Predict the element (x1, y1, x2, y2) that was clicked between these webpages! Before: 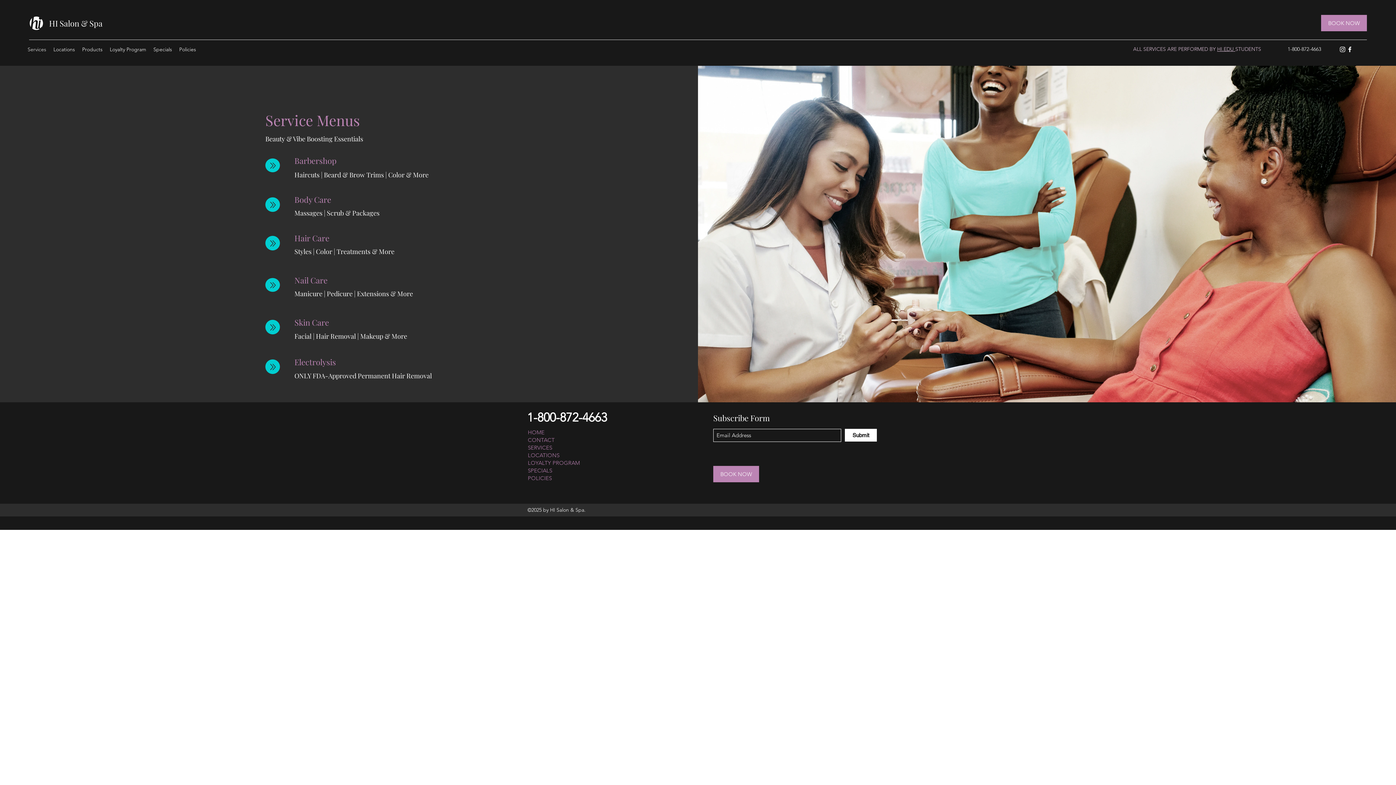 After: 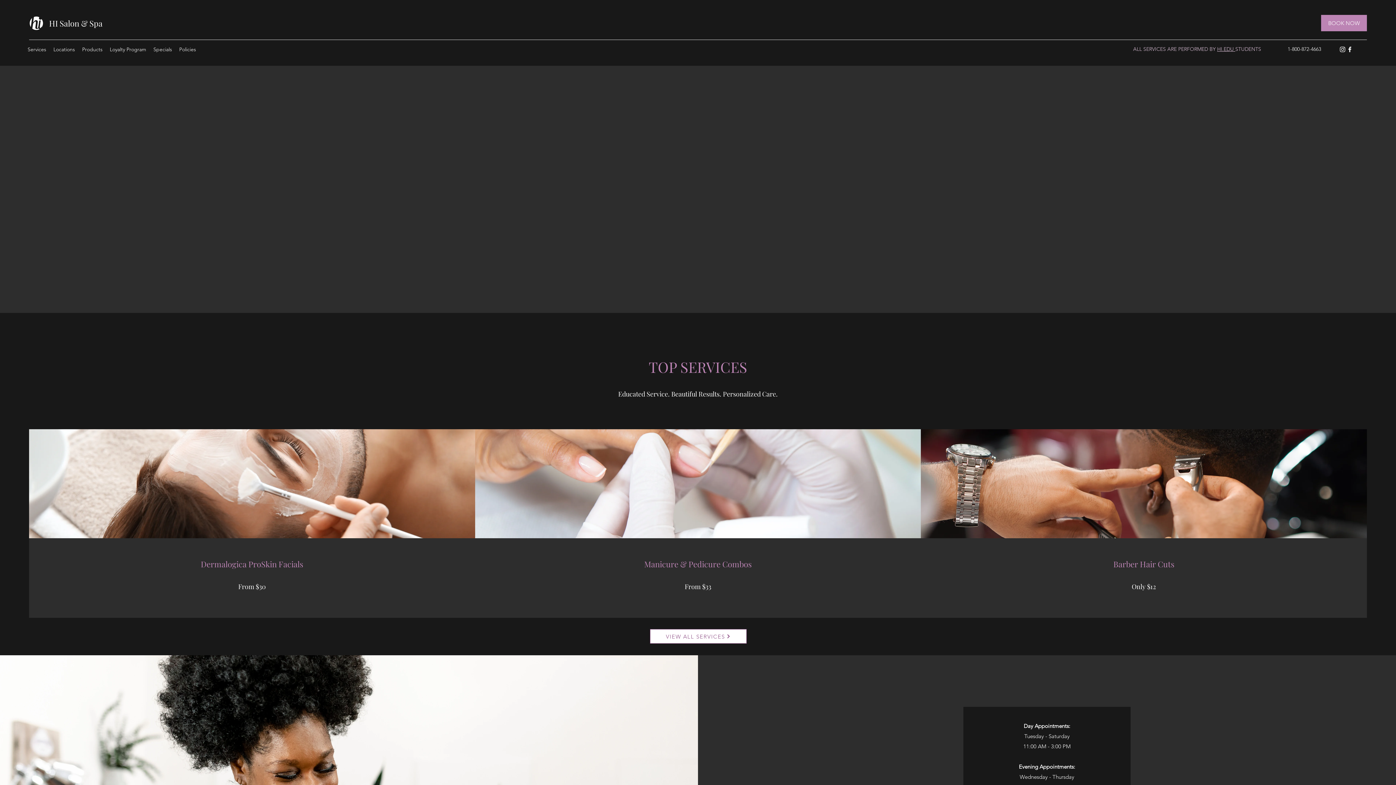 Action: bbox: (528, 429, 544, 436) label: HOME